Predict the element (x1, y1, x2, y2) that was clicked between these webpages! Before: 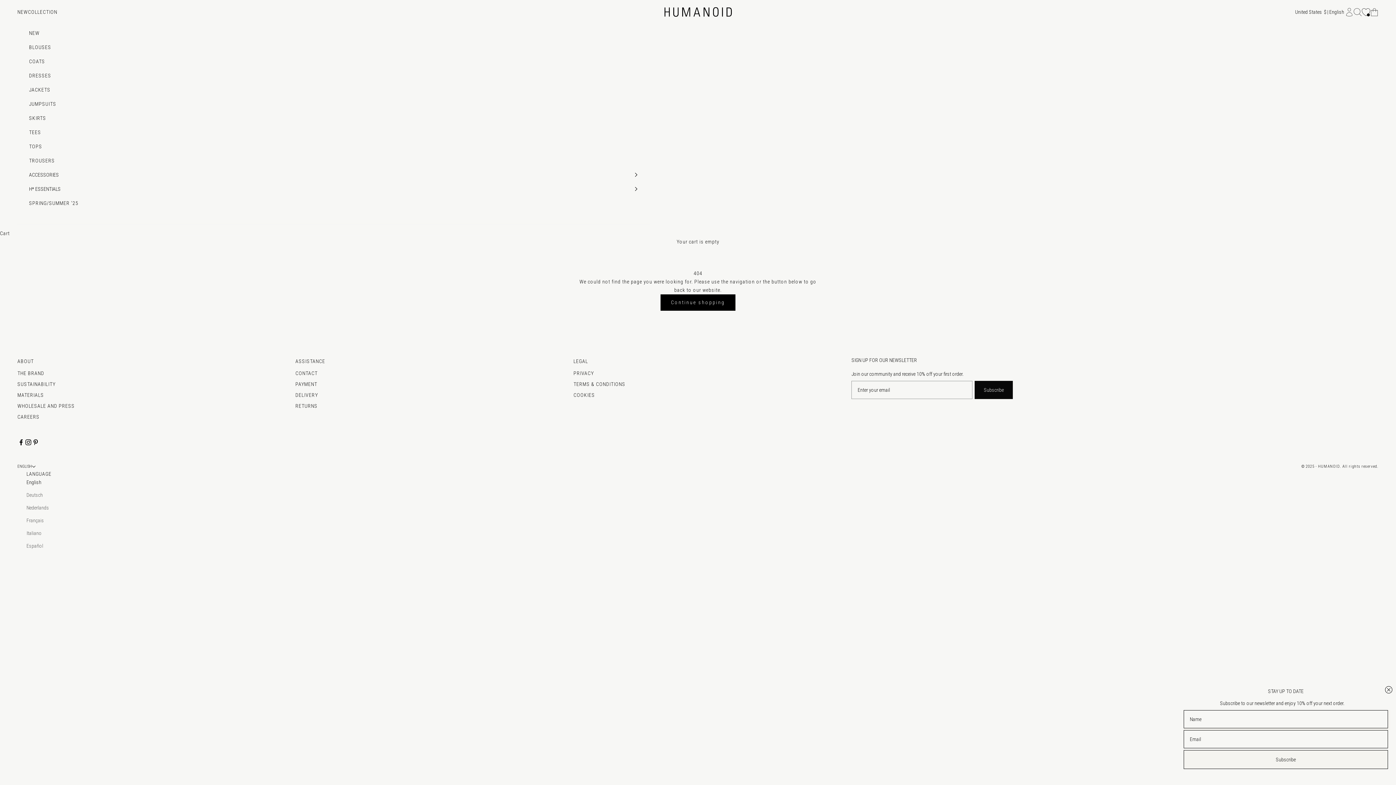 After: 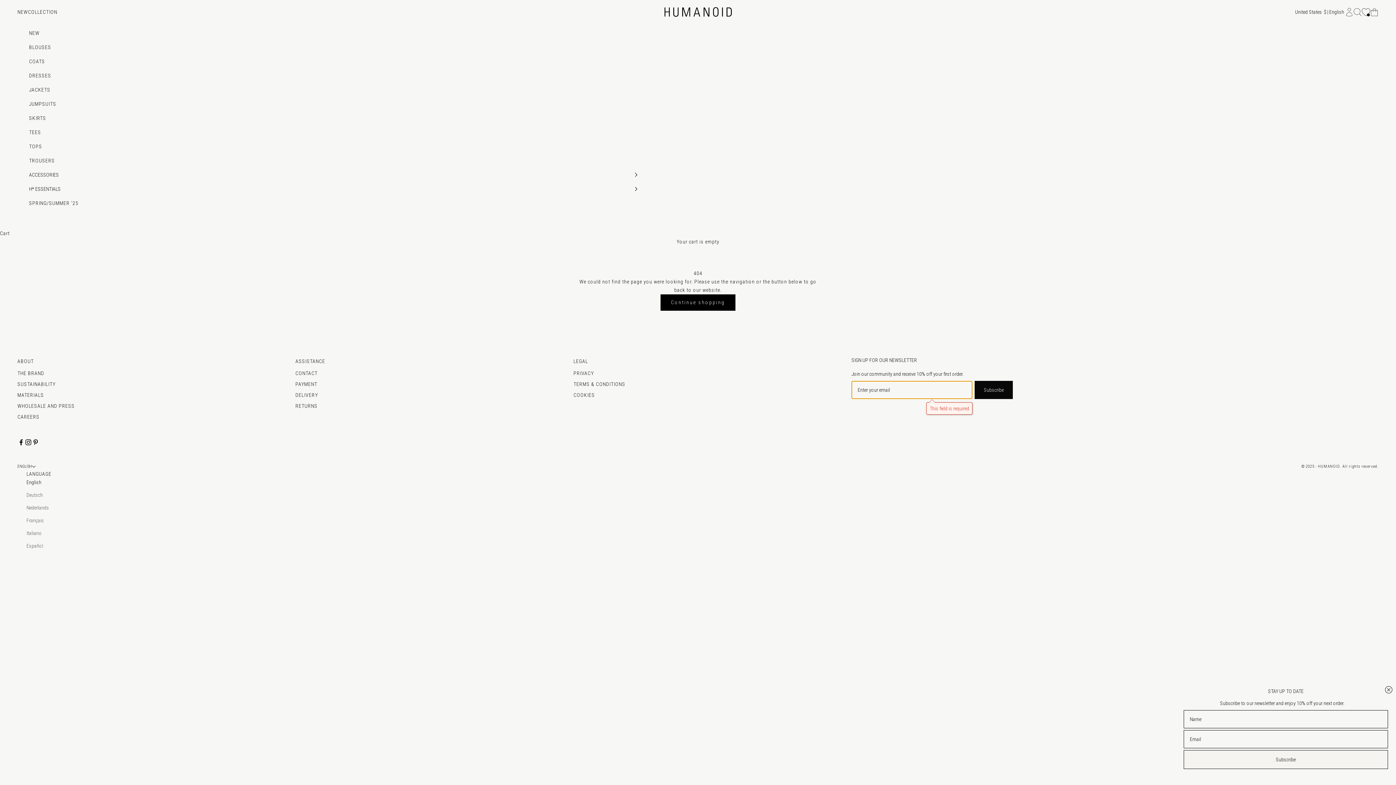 Action: bbox: (975, 381, 1013, 399) label: Subscribe